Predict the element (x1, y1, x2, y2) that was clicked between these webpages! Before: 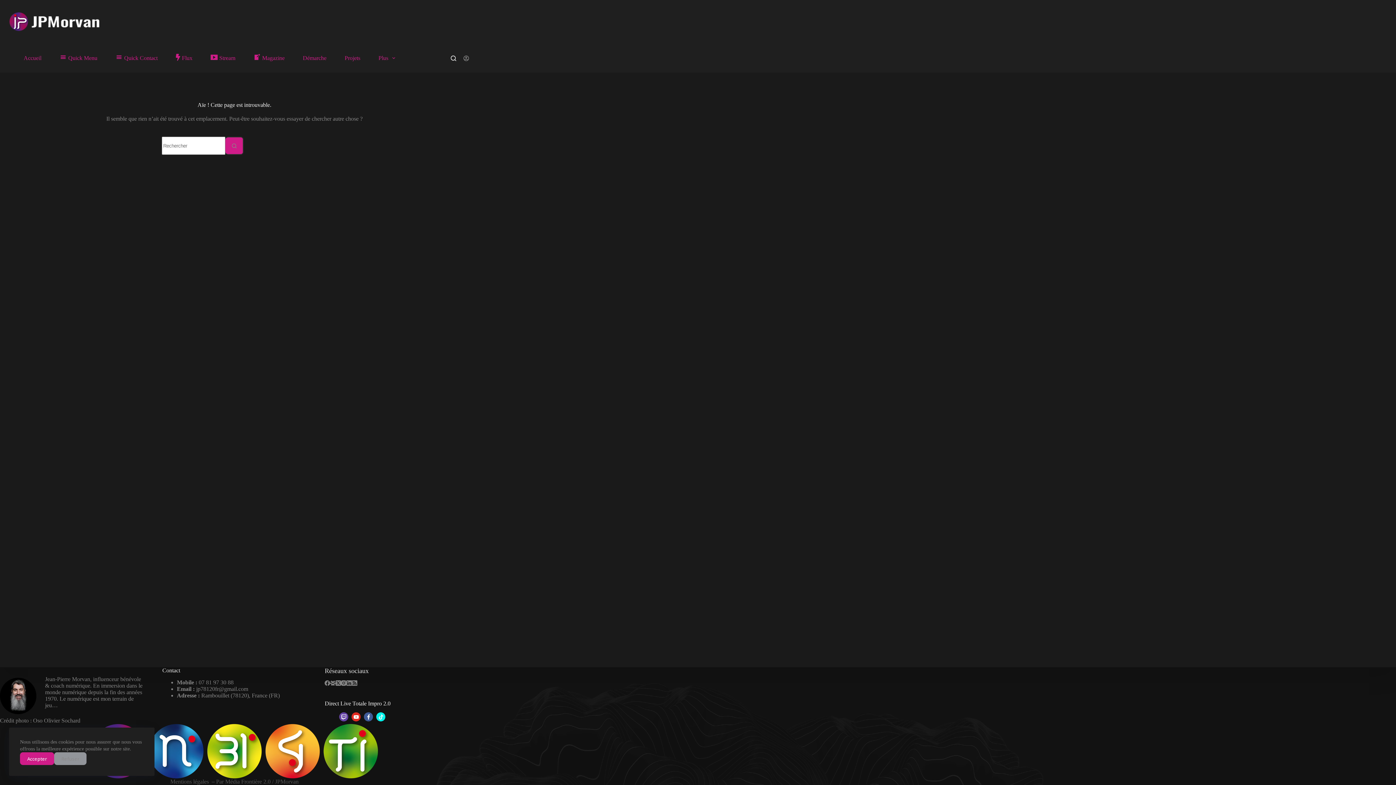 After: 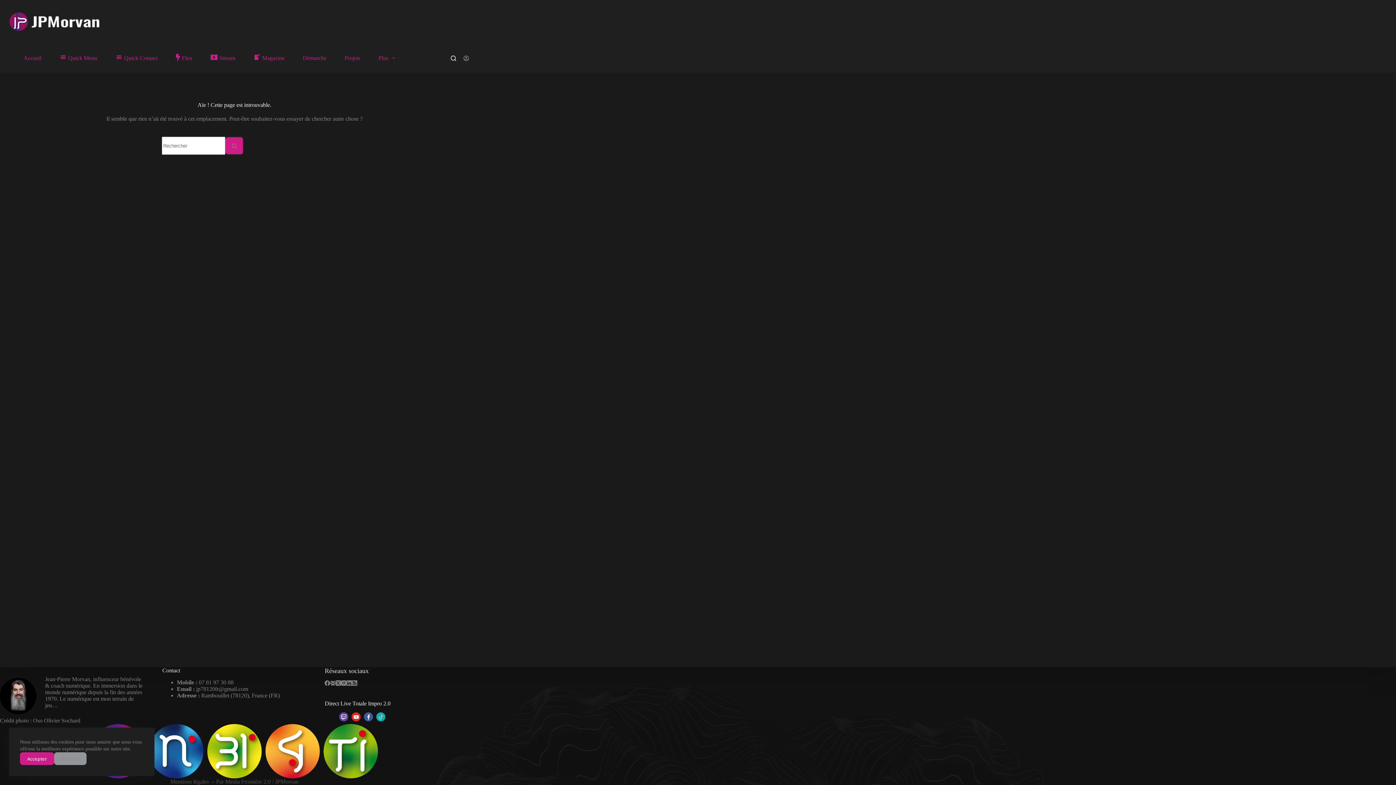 Action: label: tiktok bbox: (376, 712, 385, 721)